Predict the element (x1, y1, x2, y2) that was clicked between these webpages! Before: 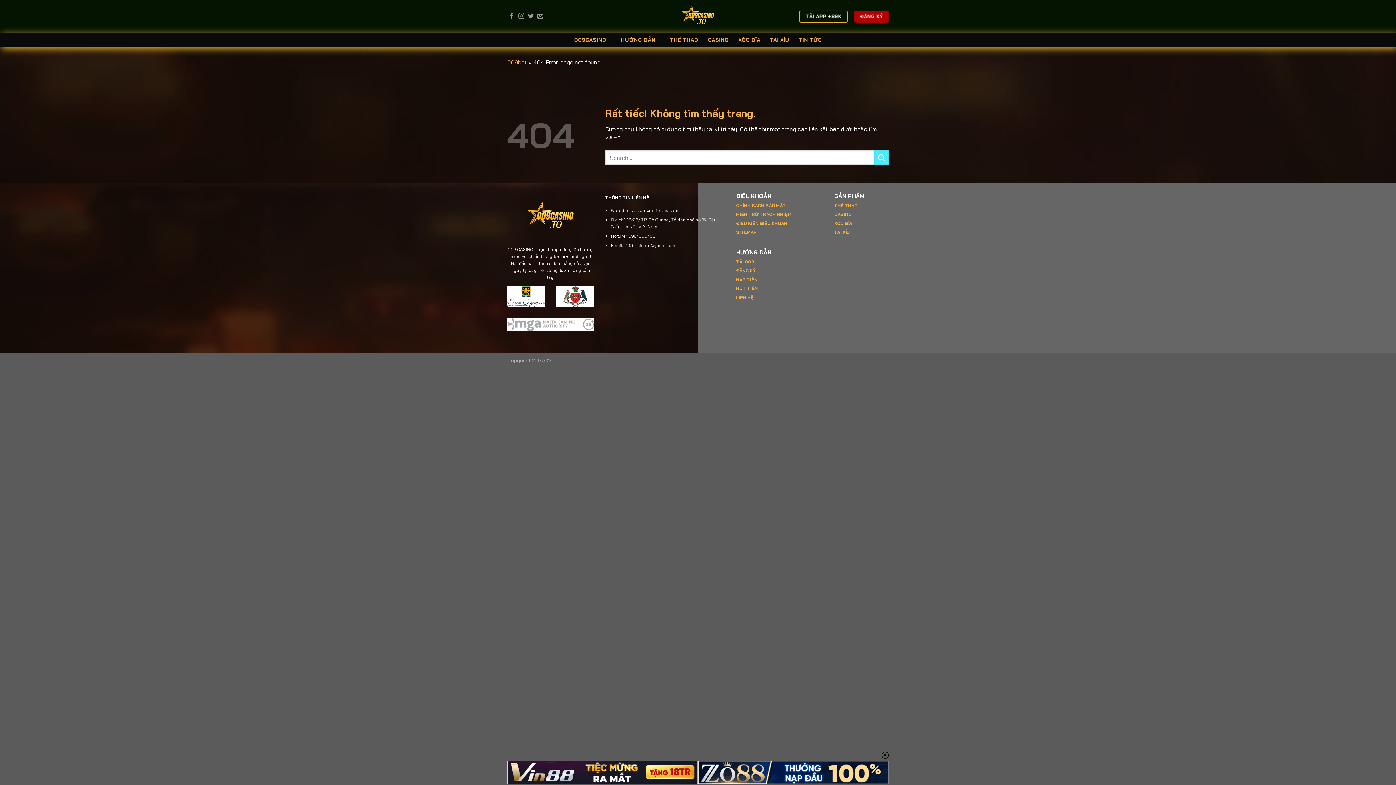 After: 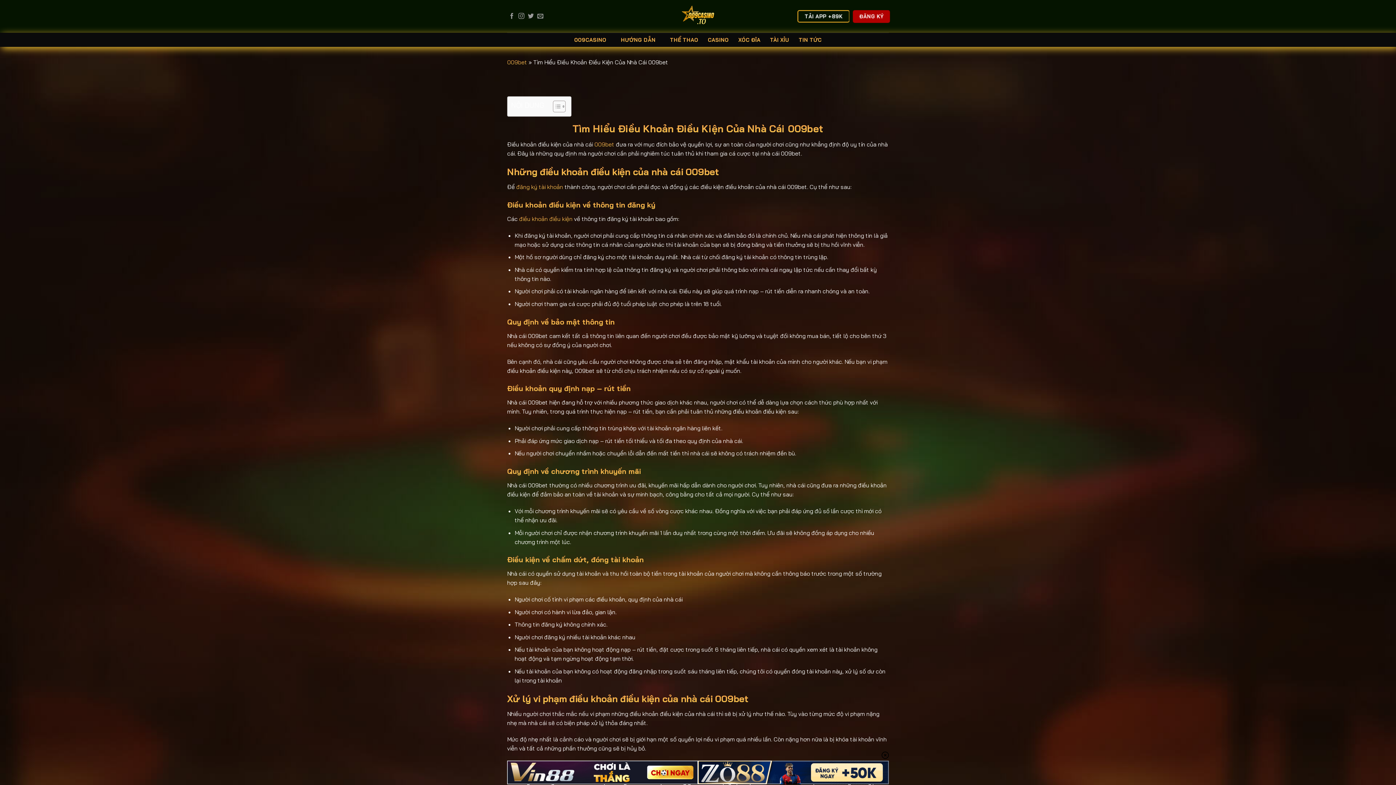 Action: bbox: (736, 220, 787, 226) label: ĐIỀU KIỆN ĐIỀU KHOẢN